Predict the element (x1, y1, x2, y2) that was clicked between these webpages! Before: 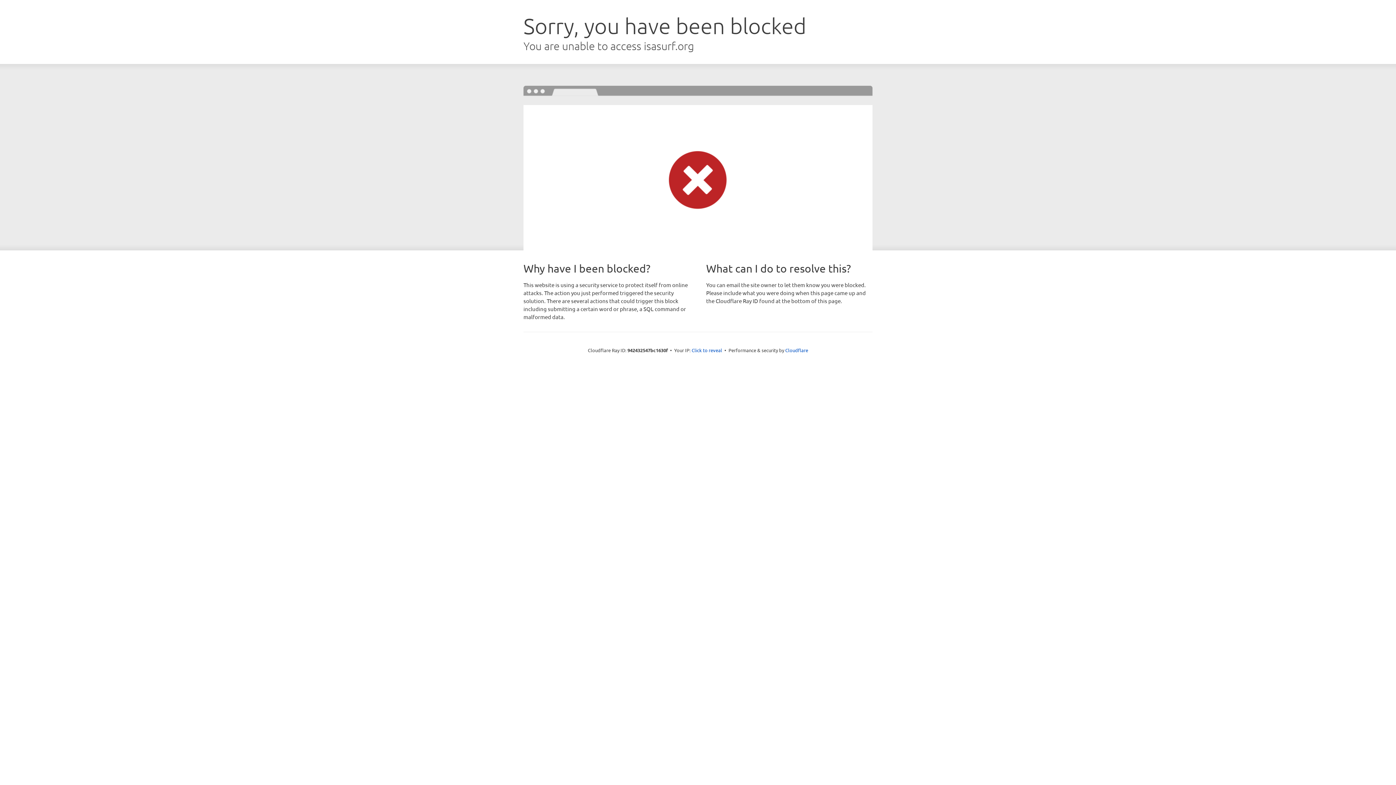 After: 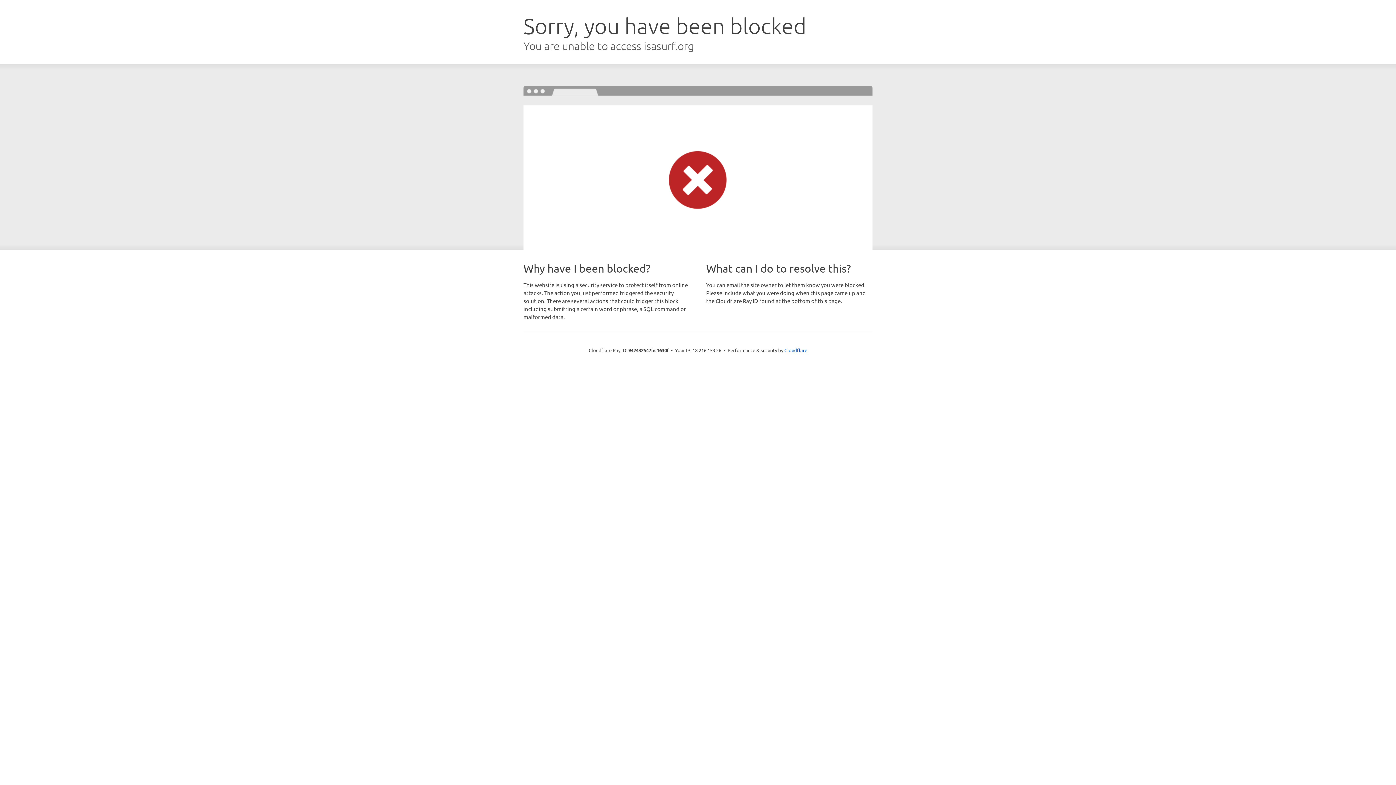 Action: label: Click to reveal bbox: (691, 346, 722, 353)